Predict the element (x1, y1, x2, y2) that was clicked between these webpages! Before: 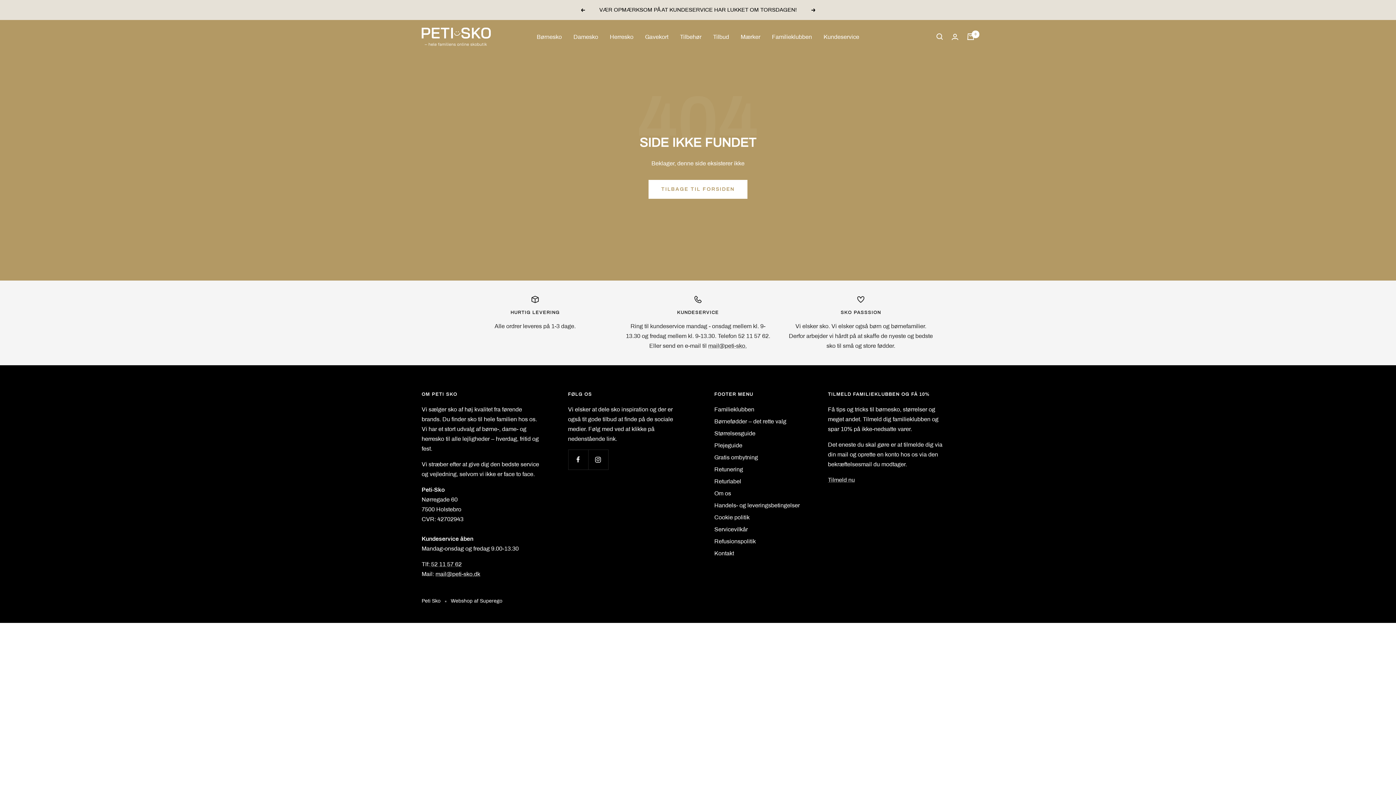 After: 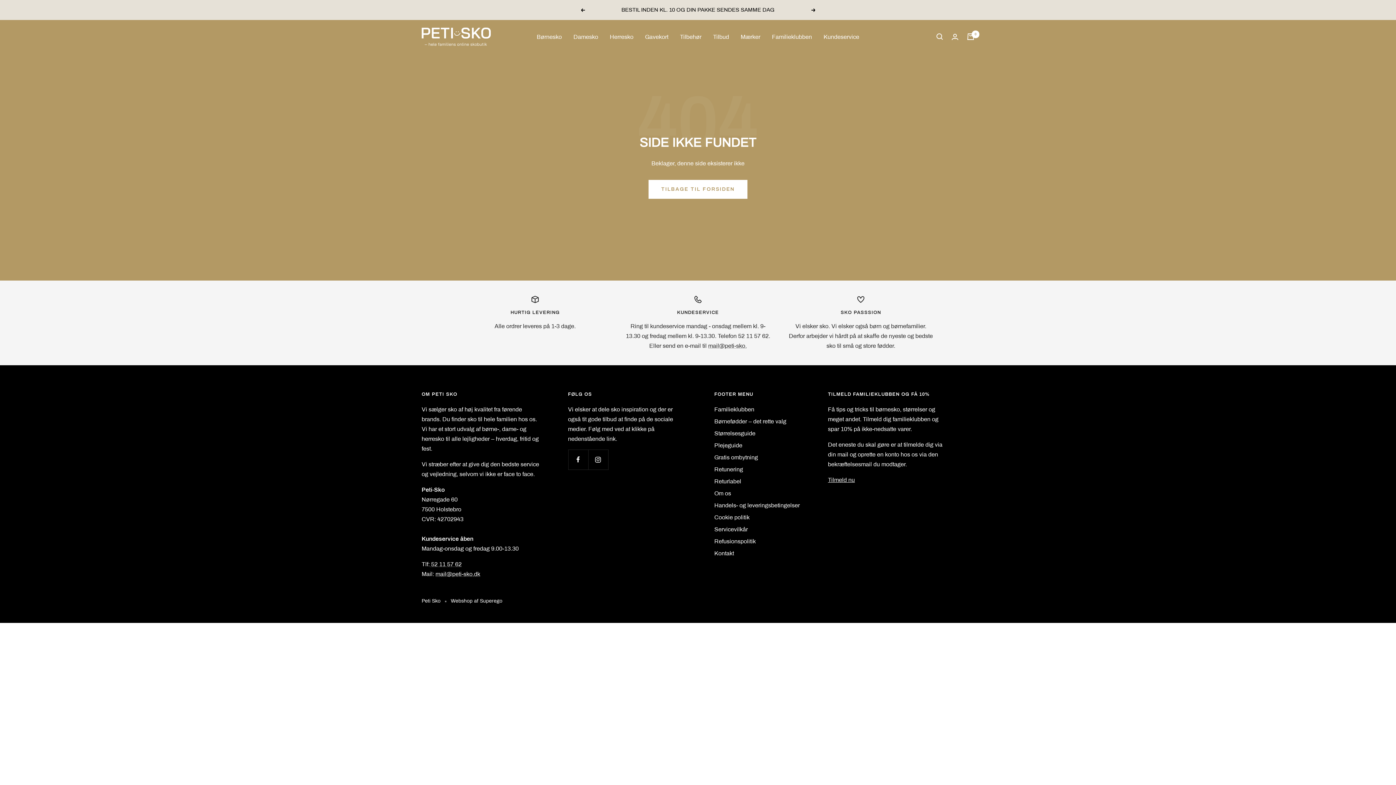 Action: bbox: (828, 477, 855, 483) label: Tilmeld nu